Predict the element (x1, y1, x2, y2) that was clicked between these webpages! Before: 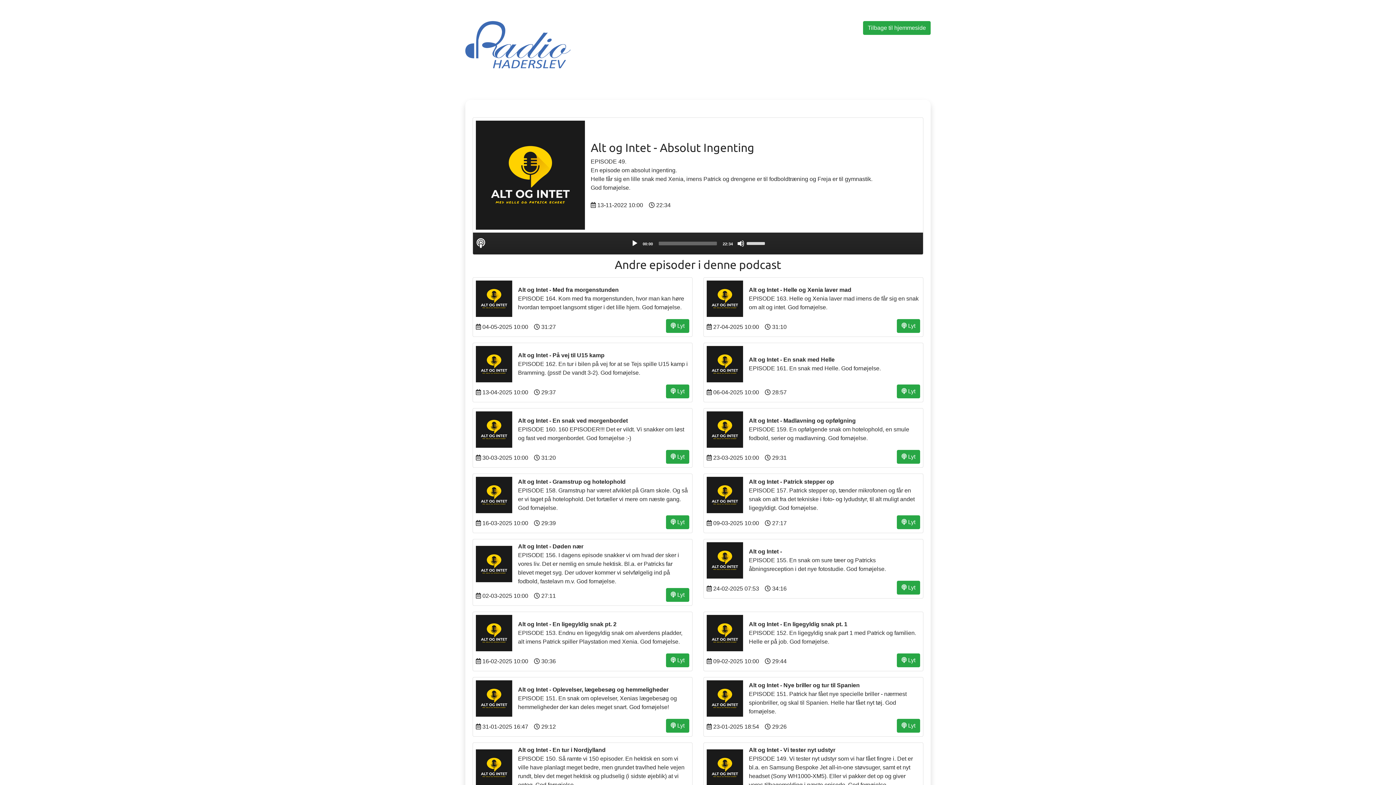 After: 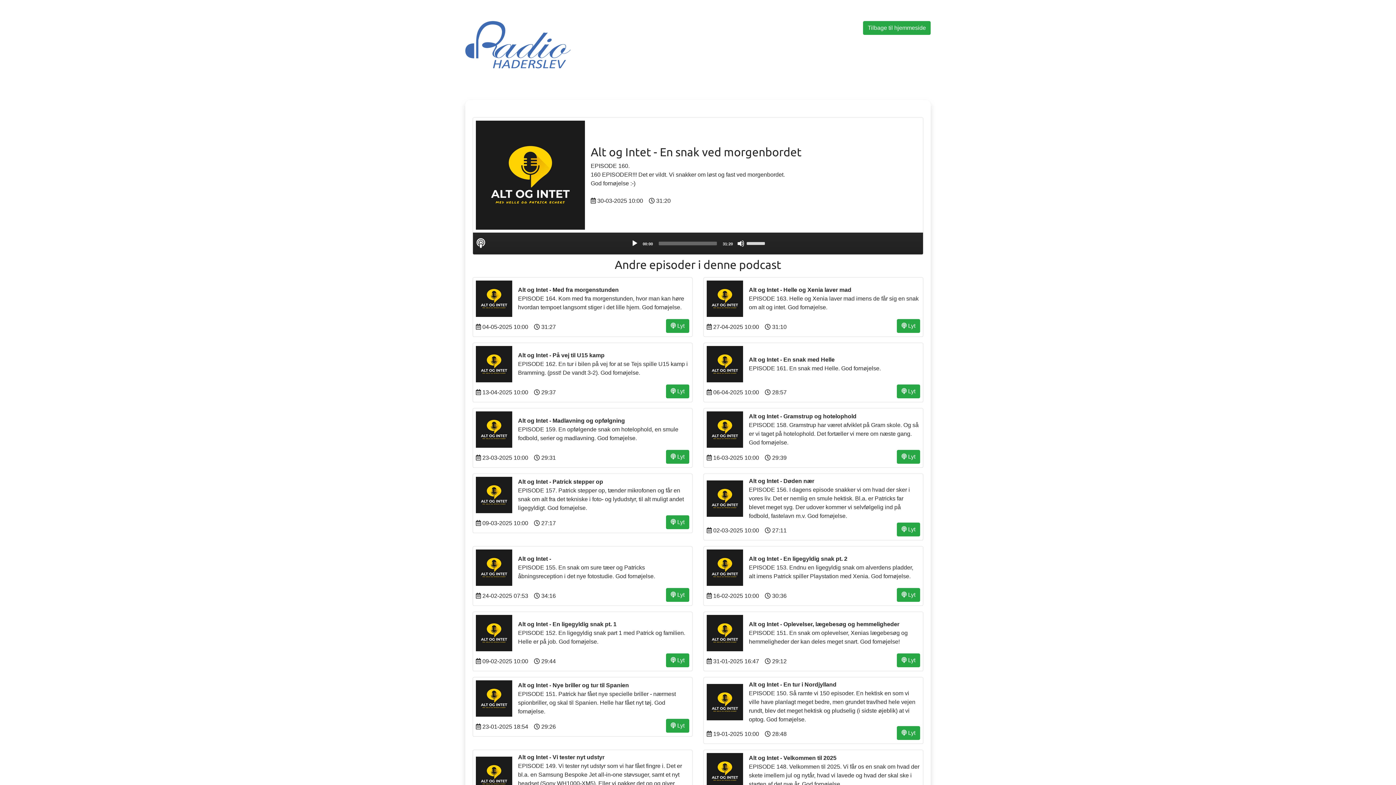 Action: label:  Lyt bbox: (666, 450, 689, 464)